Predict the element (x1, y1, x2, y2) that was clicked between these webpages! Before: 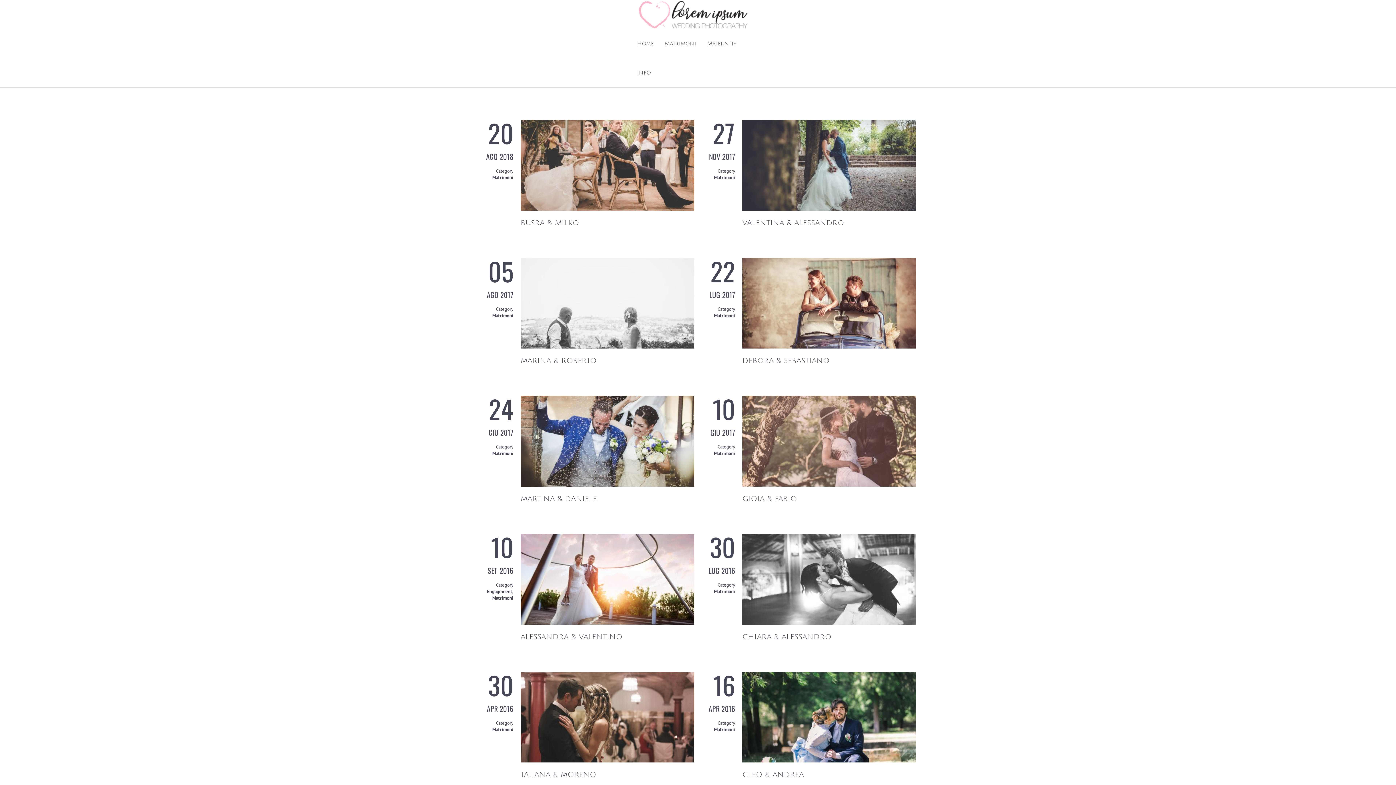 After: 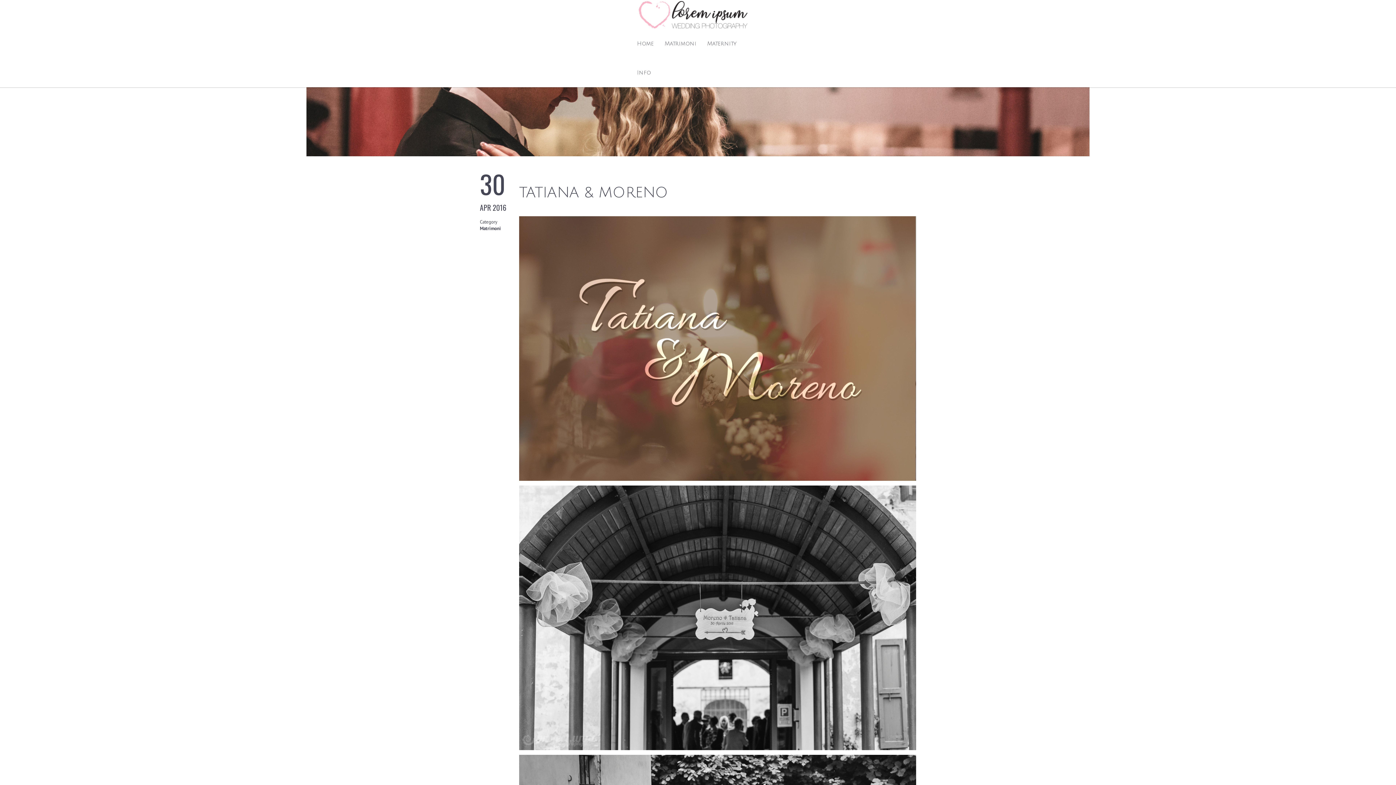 Action: bbox: (520, 771, 596, 779) label: TATIANA & MORENO